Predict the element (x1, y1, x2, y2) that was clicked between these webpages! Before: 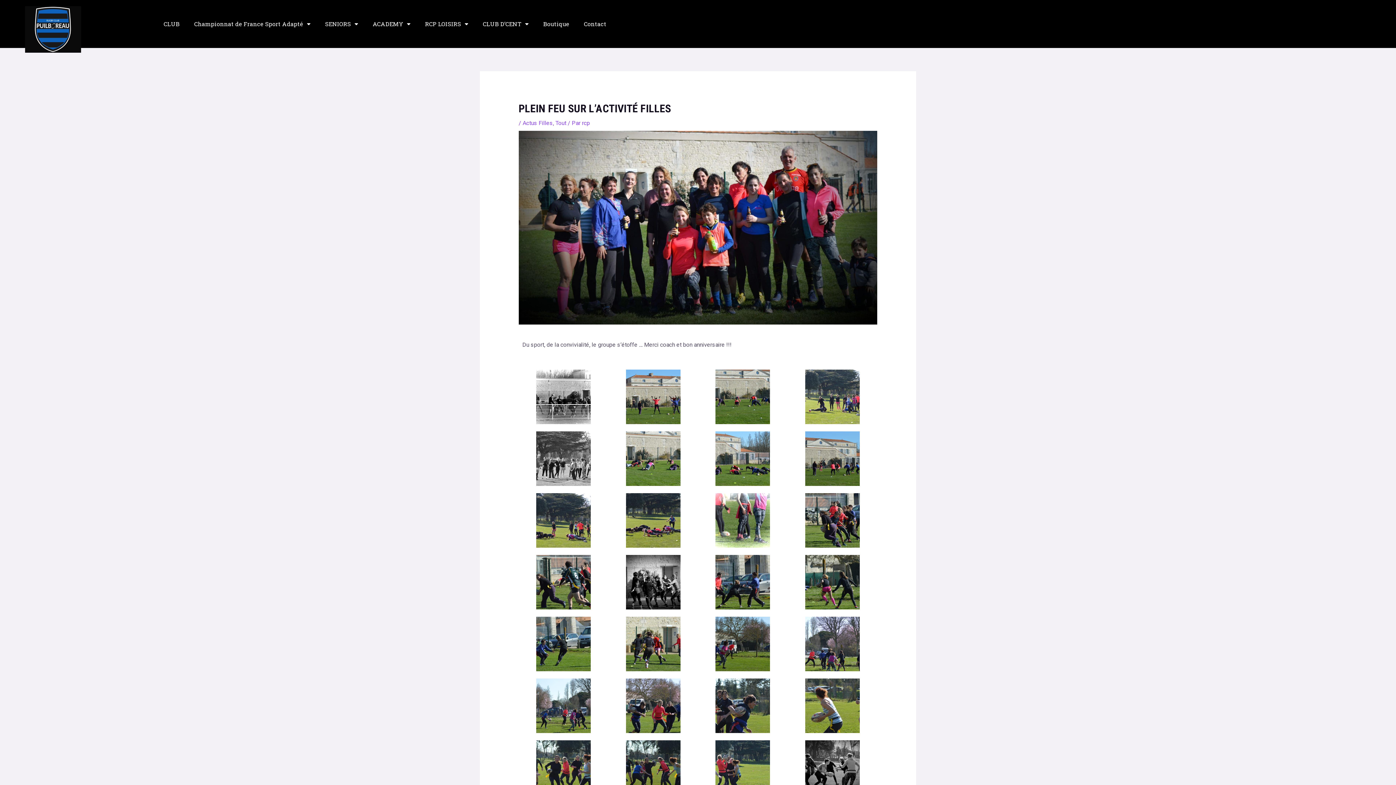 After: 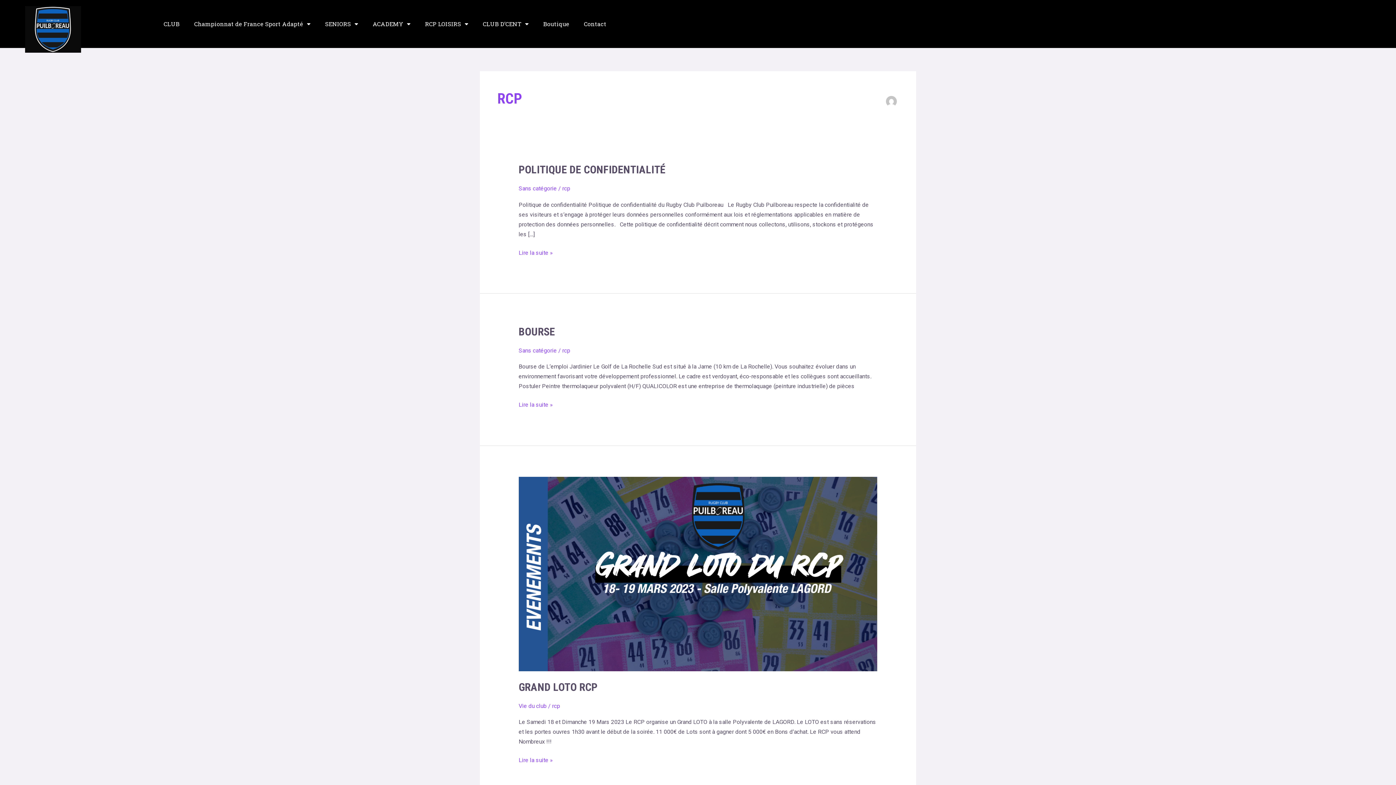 Action: label: rcp bbox: (582, 119, 590, 126)